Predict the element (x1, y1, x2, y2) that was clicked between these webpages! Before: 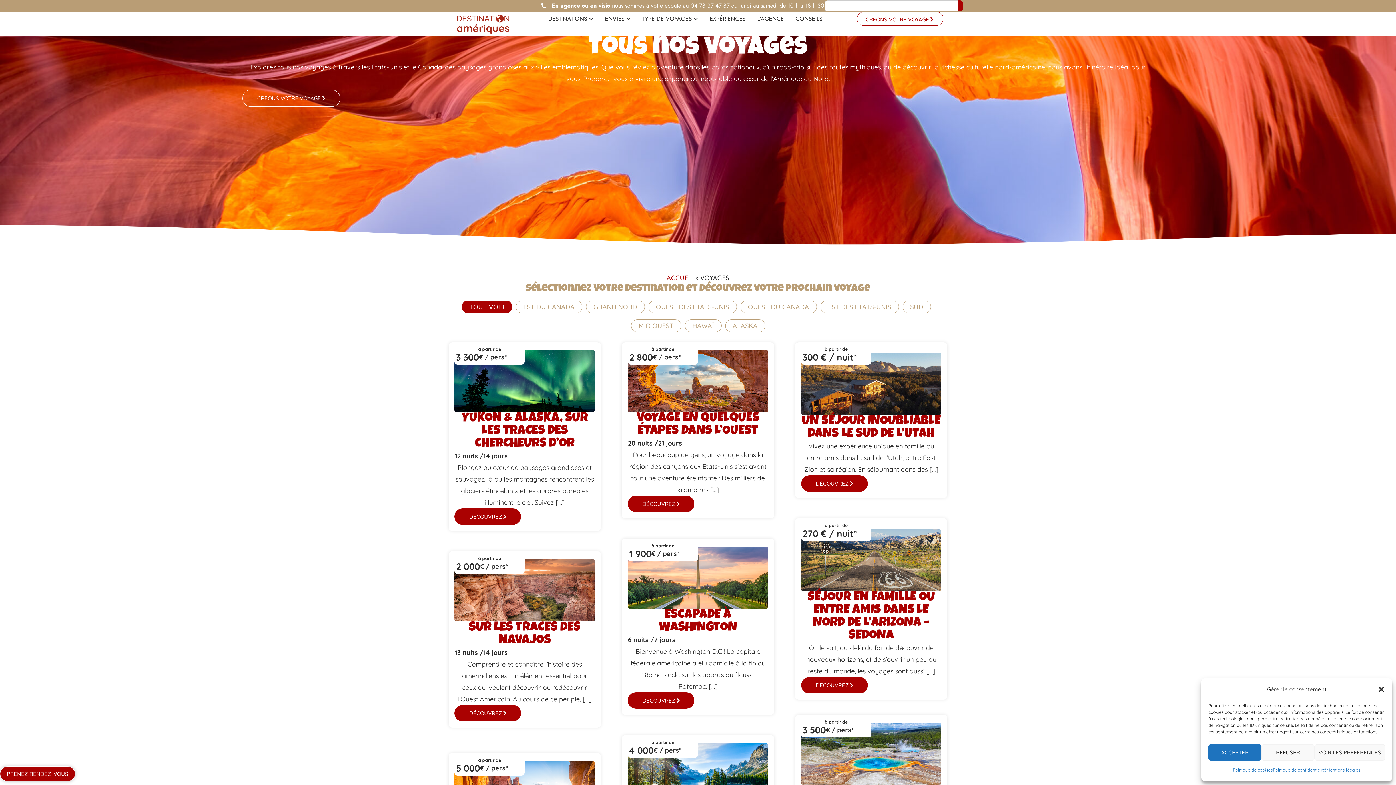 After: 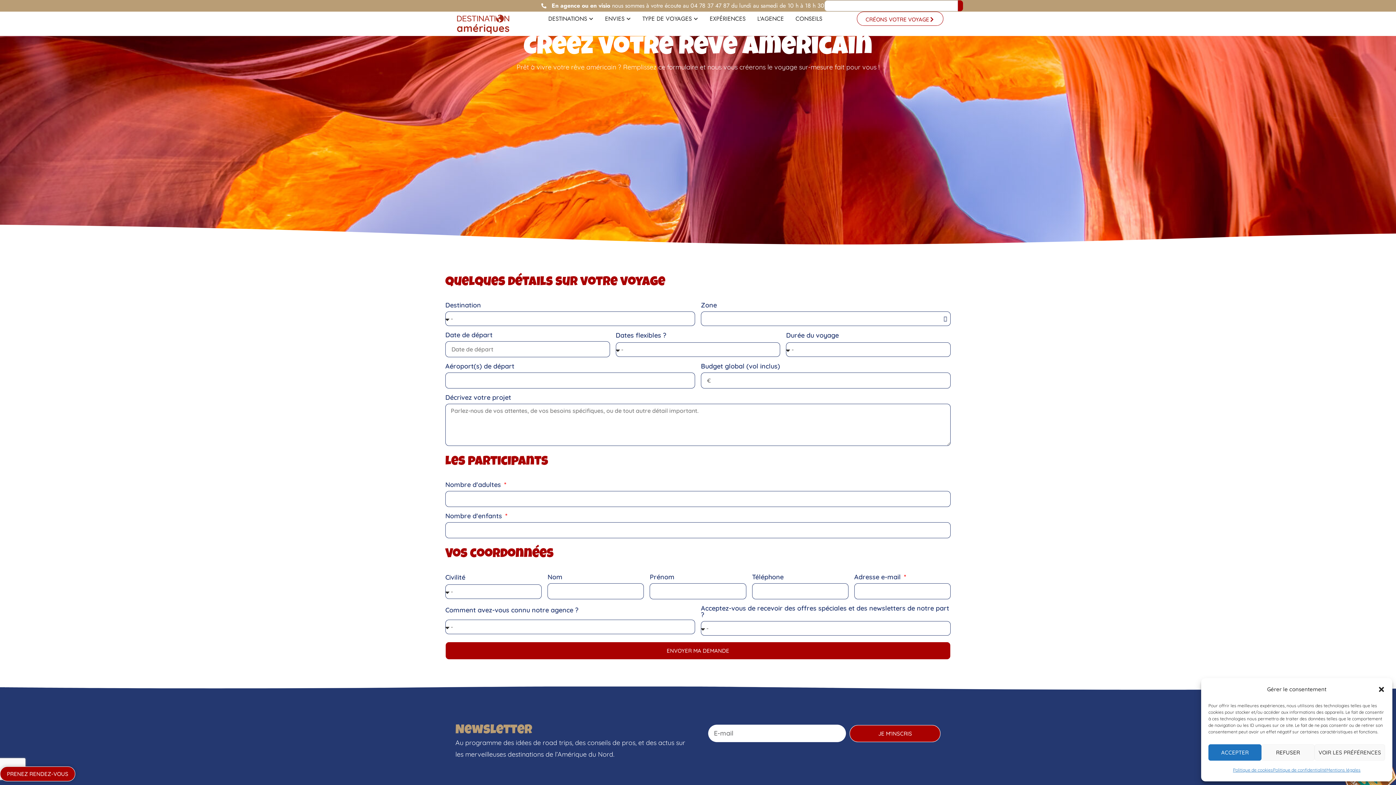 Action: bbox: (242, 89, 340, 106) label: CRÉONS VOTRE VOYAGE